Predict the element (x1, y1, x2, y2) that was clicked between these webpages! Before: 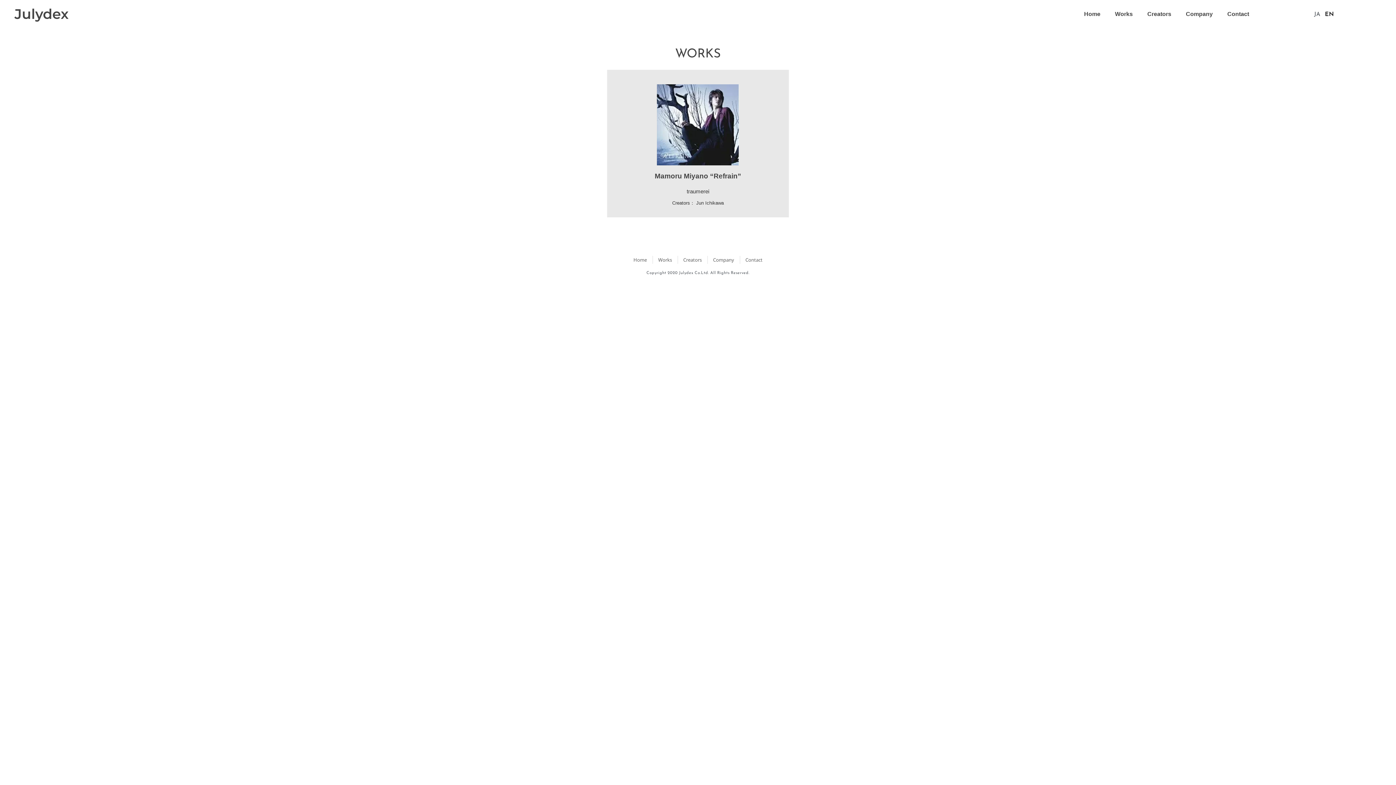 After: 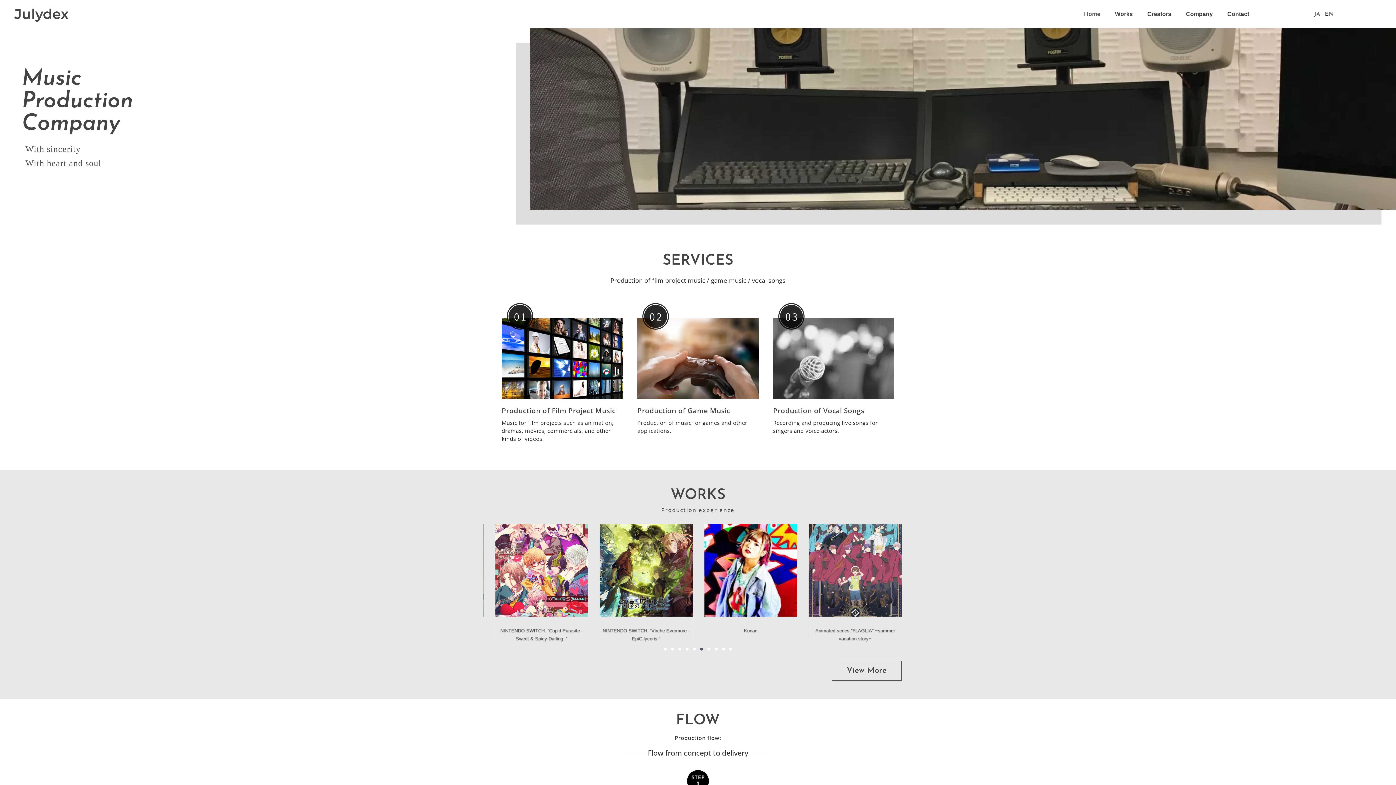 Action: bbox: (1077, 5, 1108, 22) label: Home